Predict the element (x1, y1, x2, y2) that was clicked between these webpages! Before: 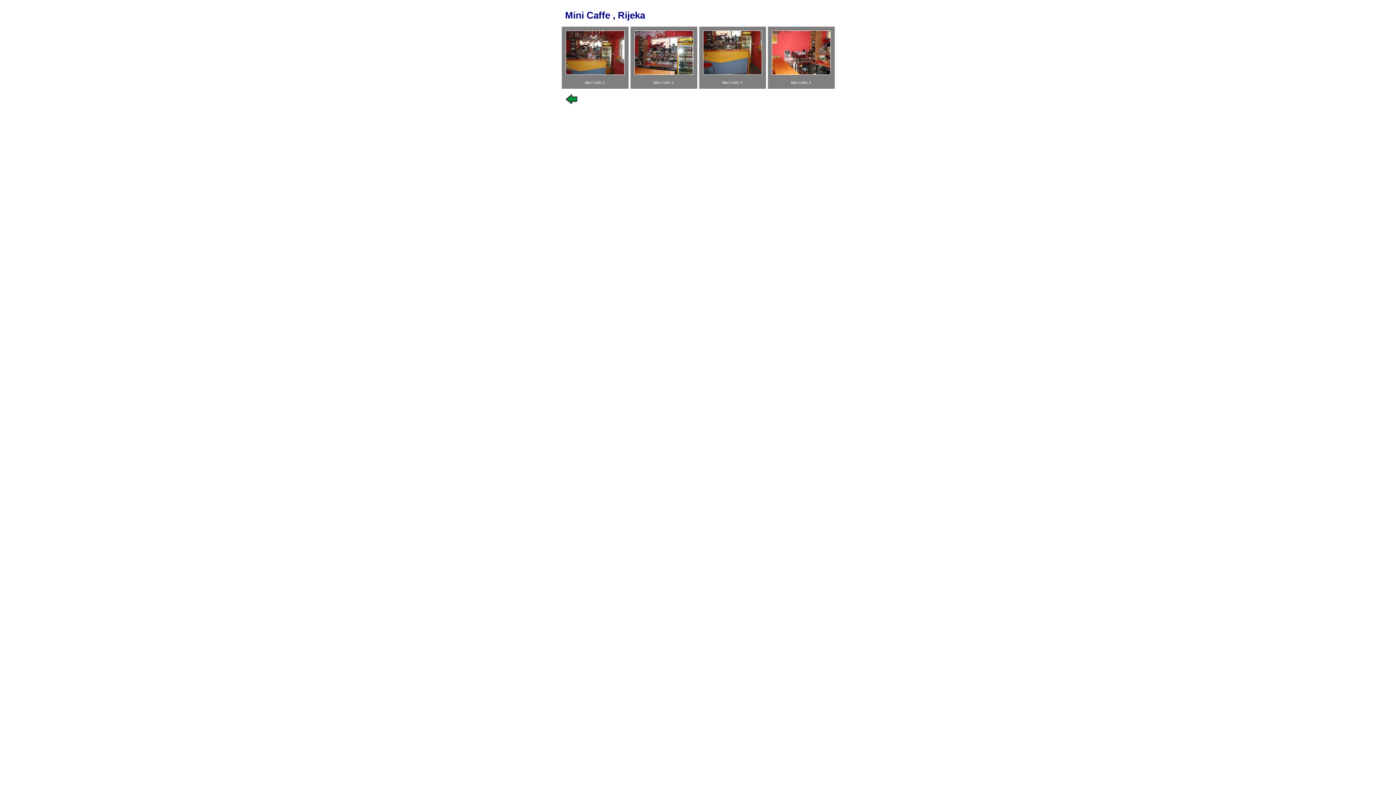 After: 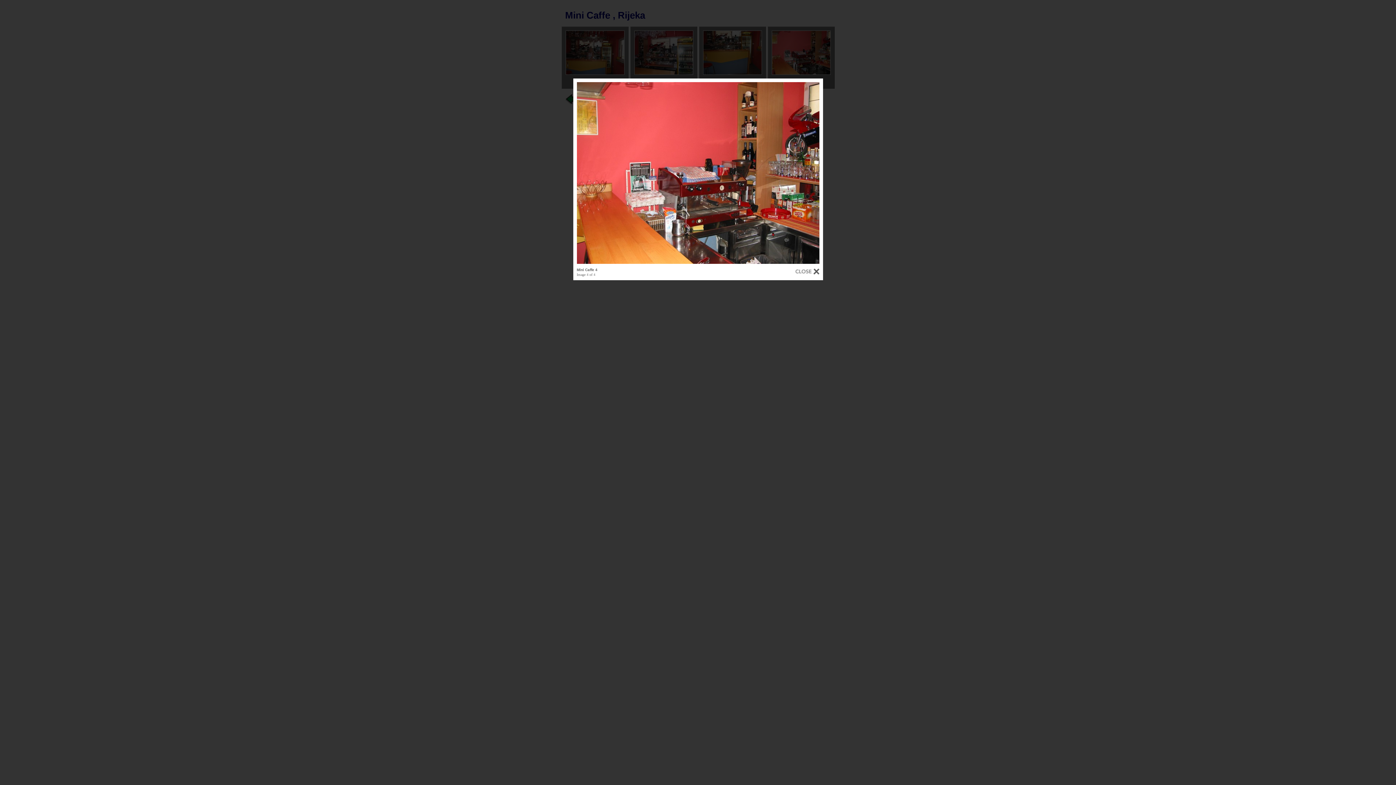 Action: bbox: (771, 69, 830, 76)